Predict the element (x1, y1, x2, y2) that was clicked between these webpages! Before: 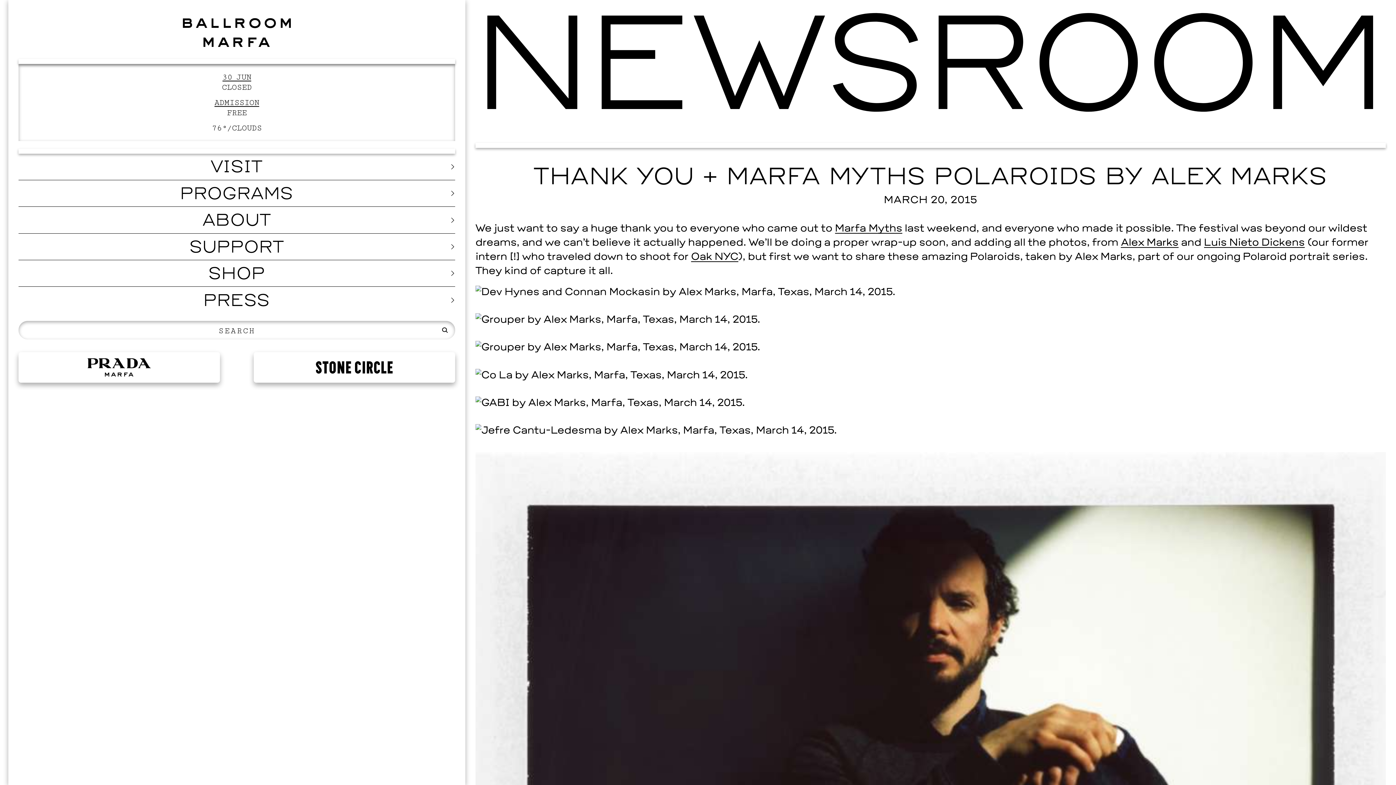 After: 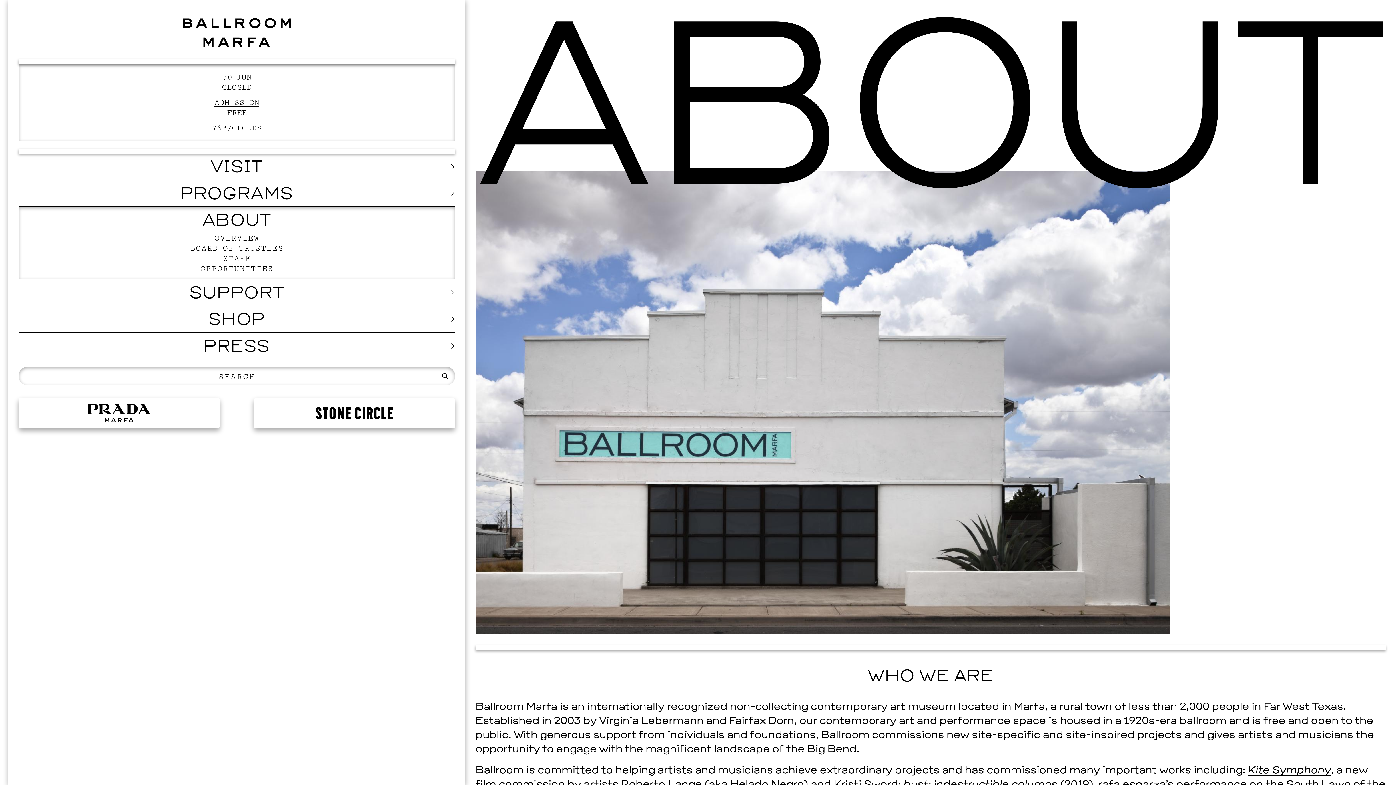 Action: label: ABOUT bbox: (18, 207, 455, 233)